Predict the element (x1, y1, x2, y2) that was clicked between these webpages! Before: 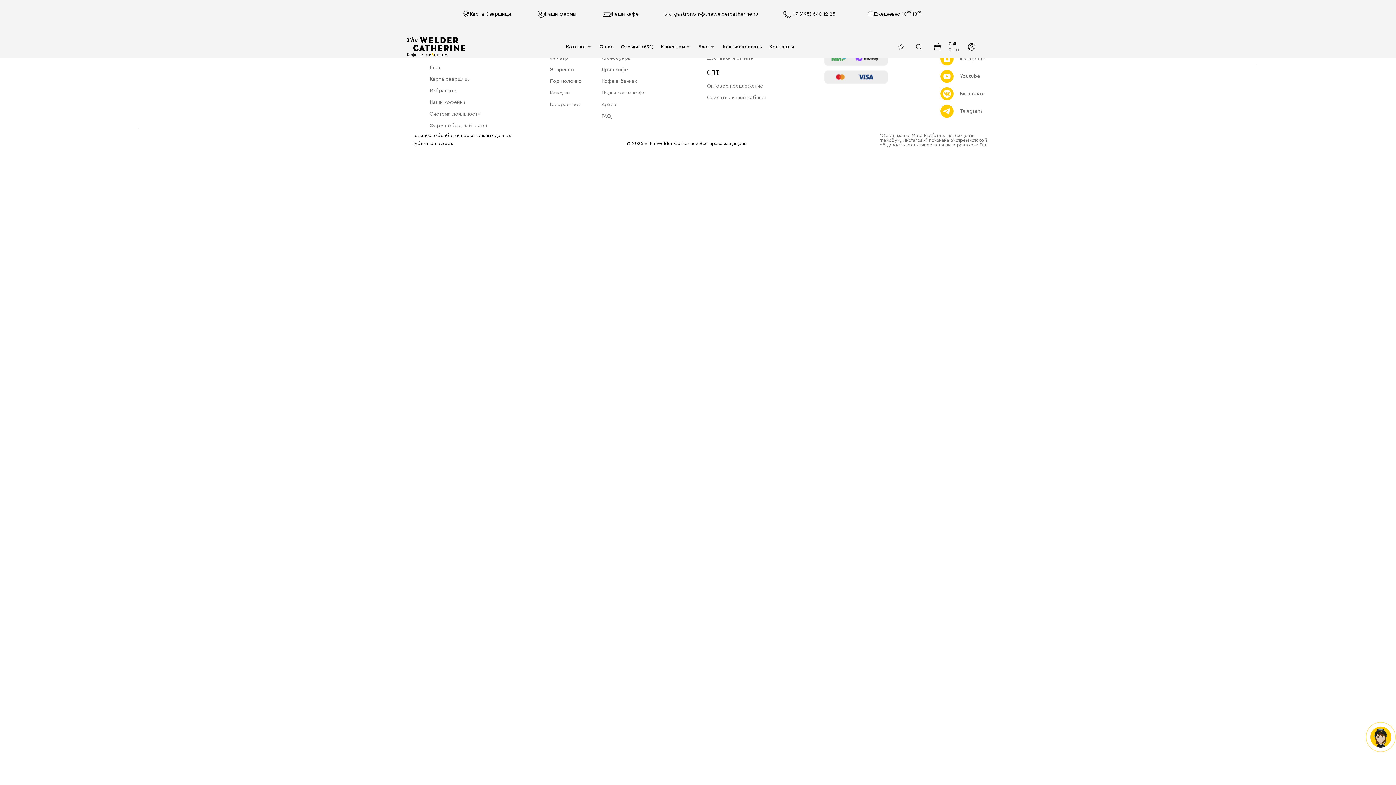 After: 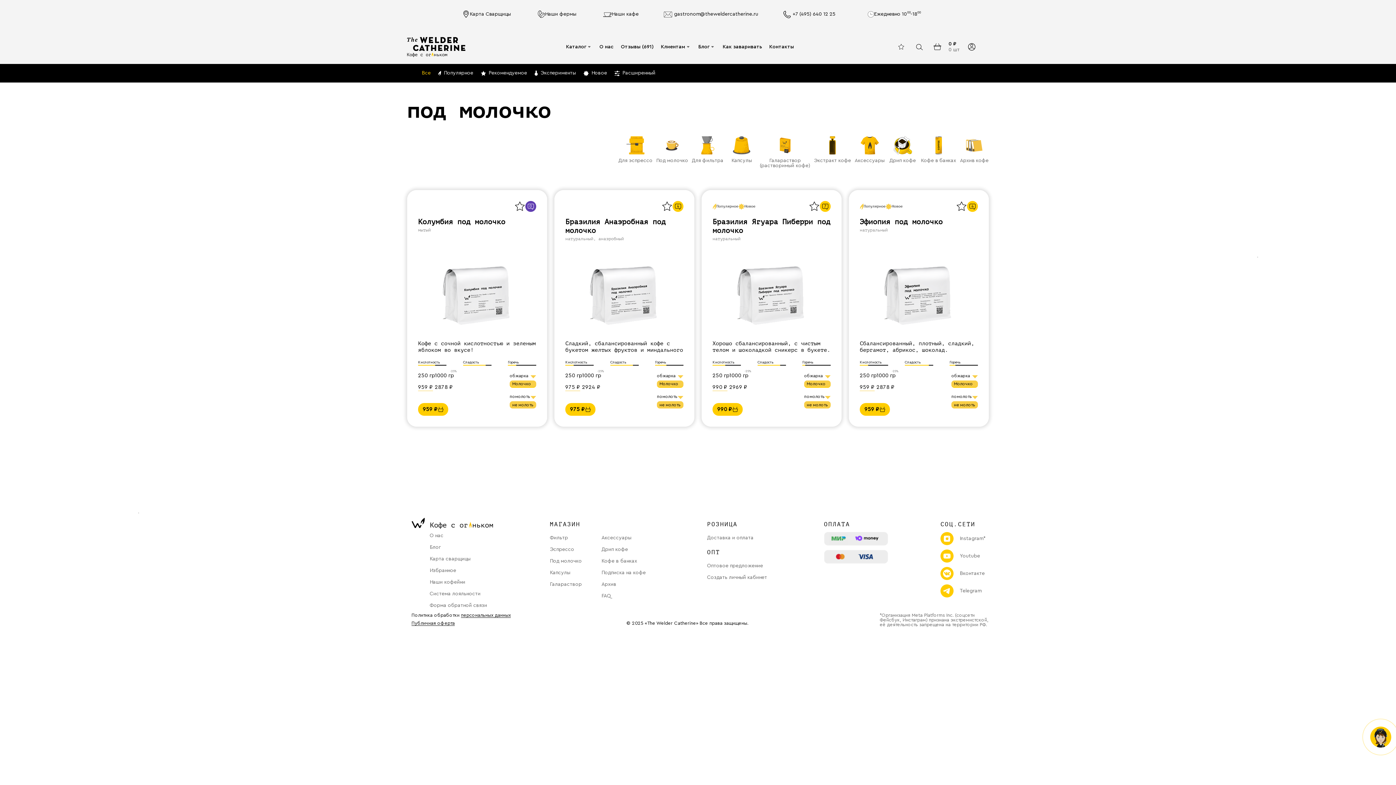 Action: bbox: (545, 75, 586, 87) label: Под молочко